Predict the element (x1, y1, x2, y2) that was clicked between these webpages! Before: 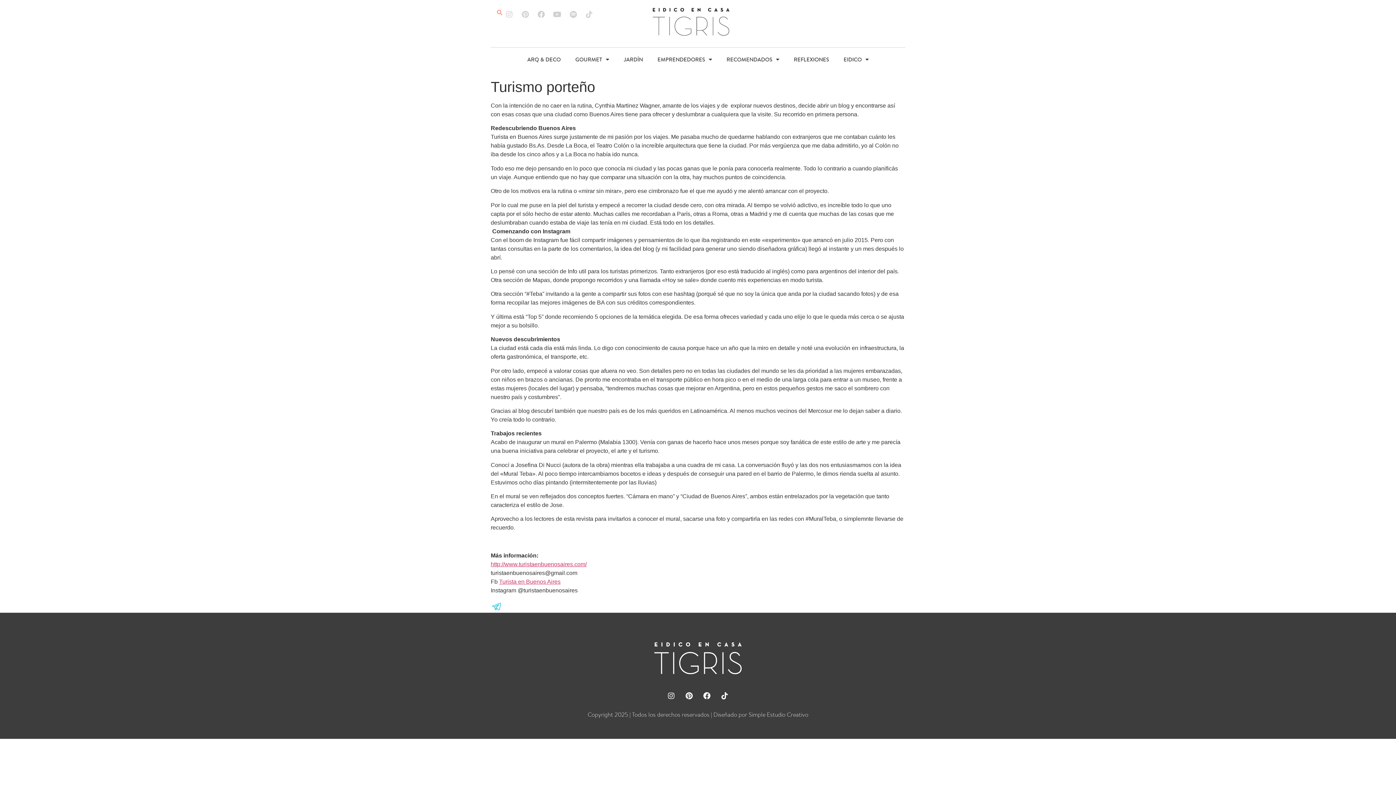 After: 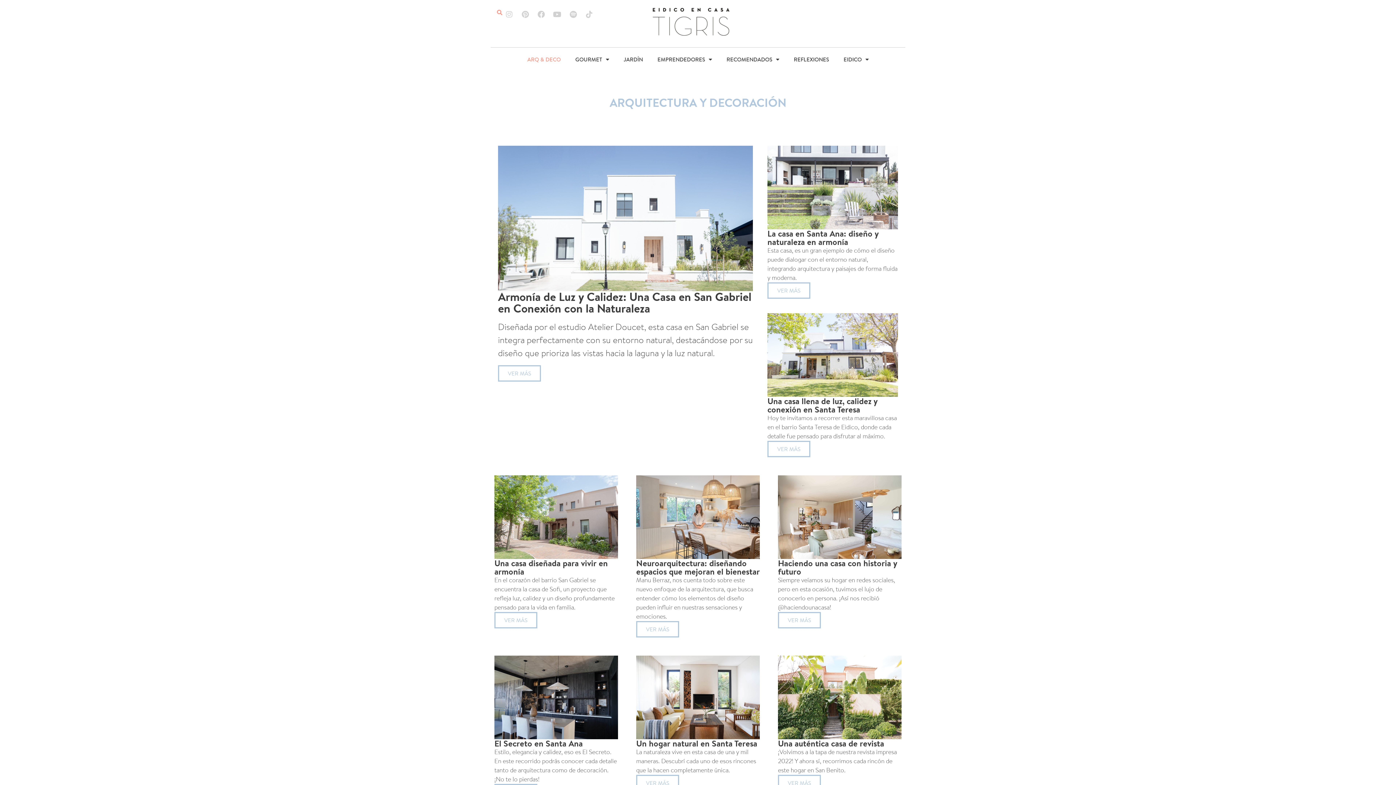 Action: label: ARQ & DECO bbox: (520, 51, 568, 67)